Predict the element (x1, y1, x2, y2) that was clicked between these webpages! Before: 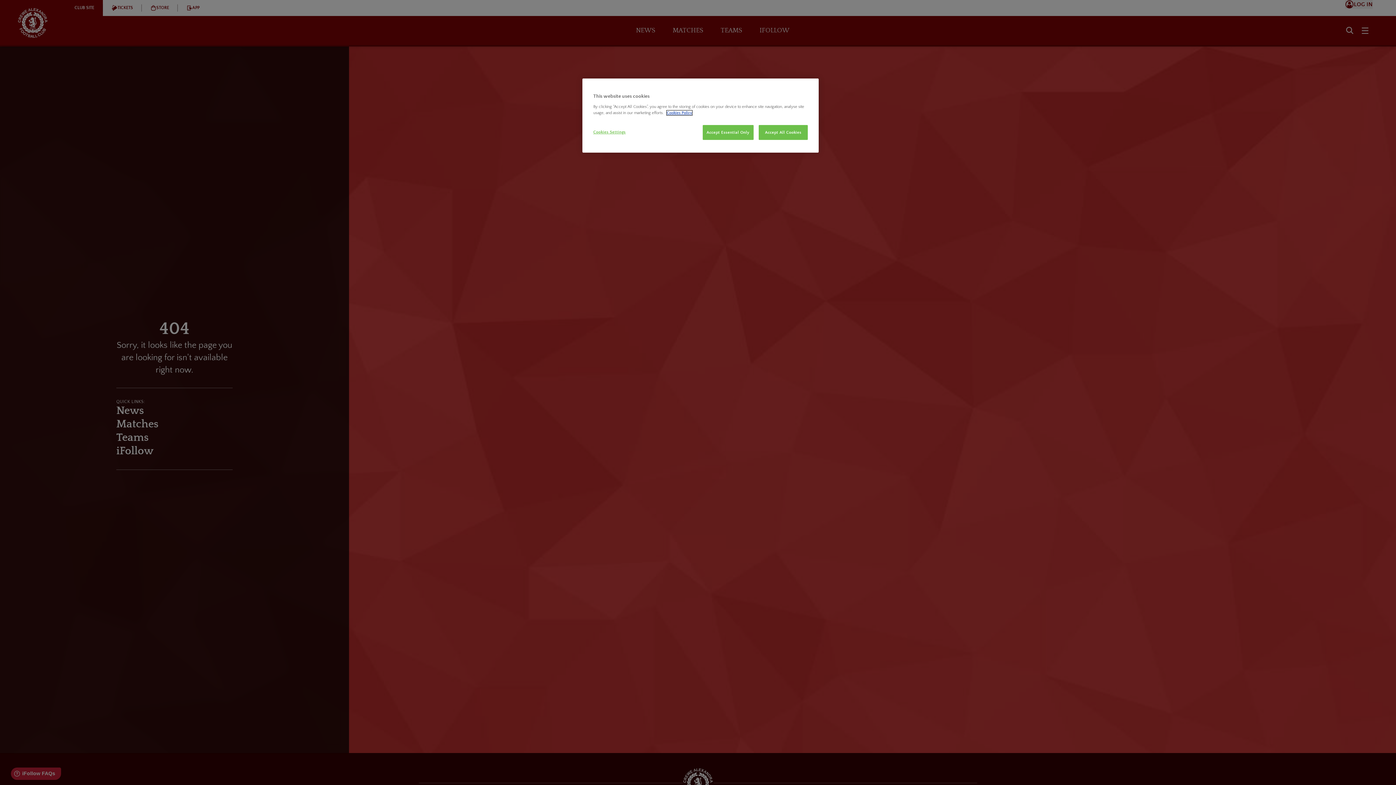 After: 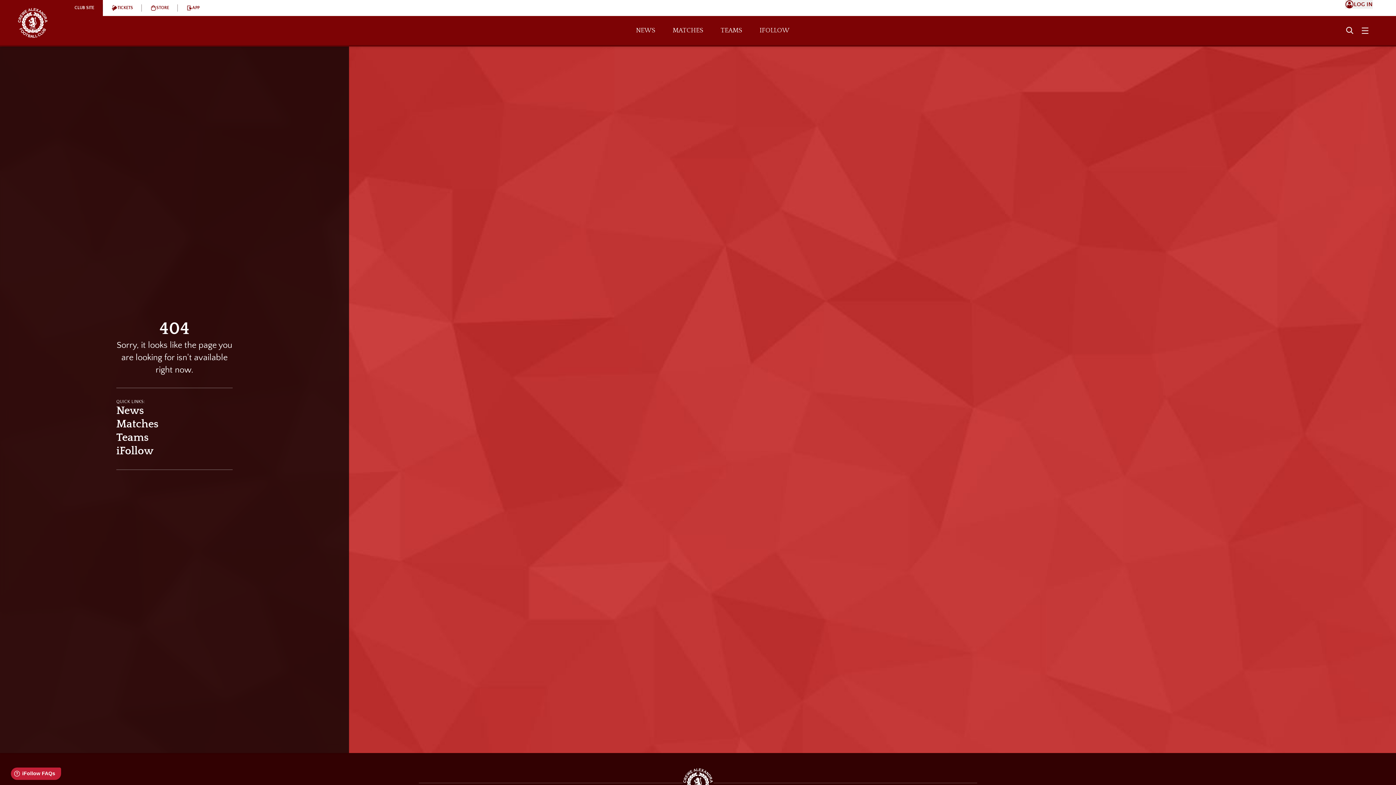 Action: bbox: (702, 125, 753, 140) label: Accept Essential Only